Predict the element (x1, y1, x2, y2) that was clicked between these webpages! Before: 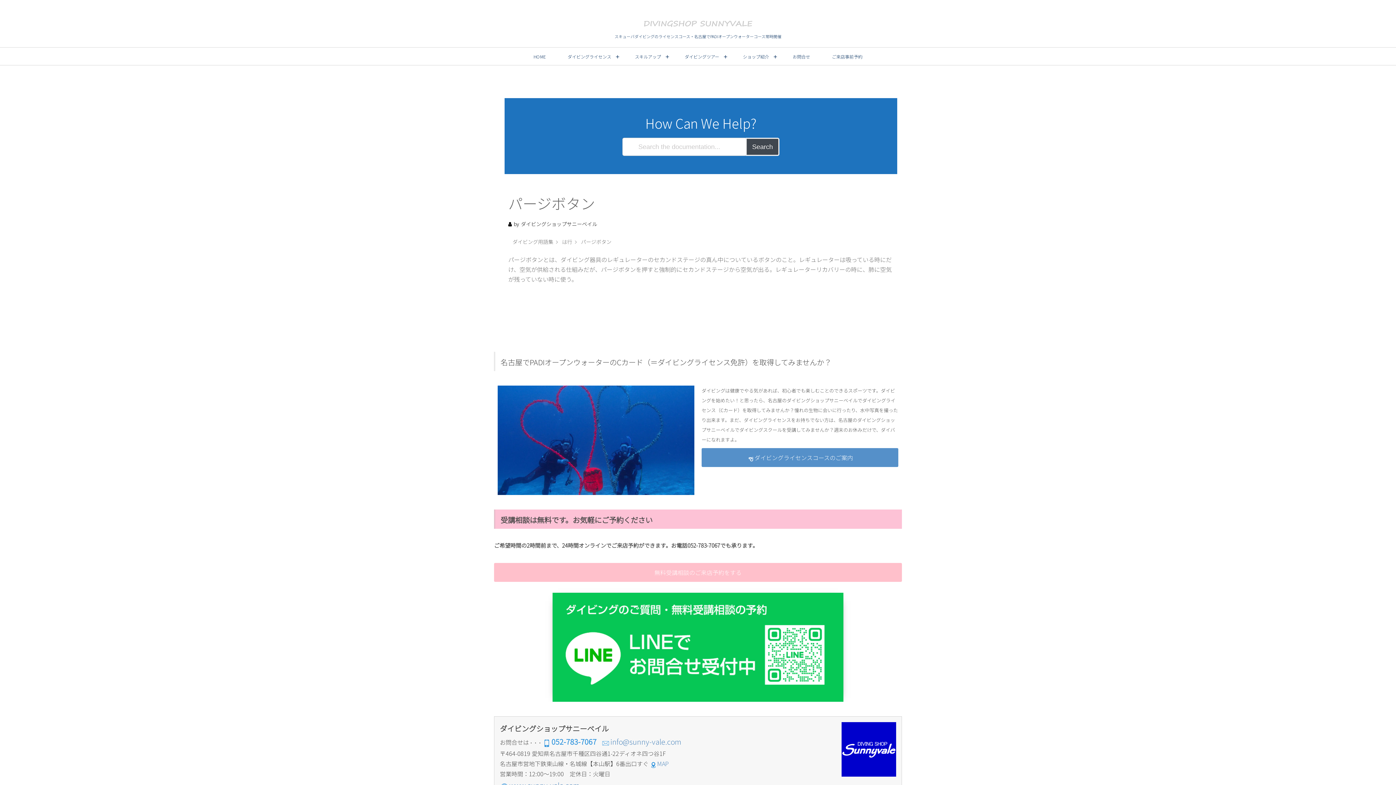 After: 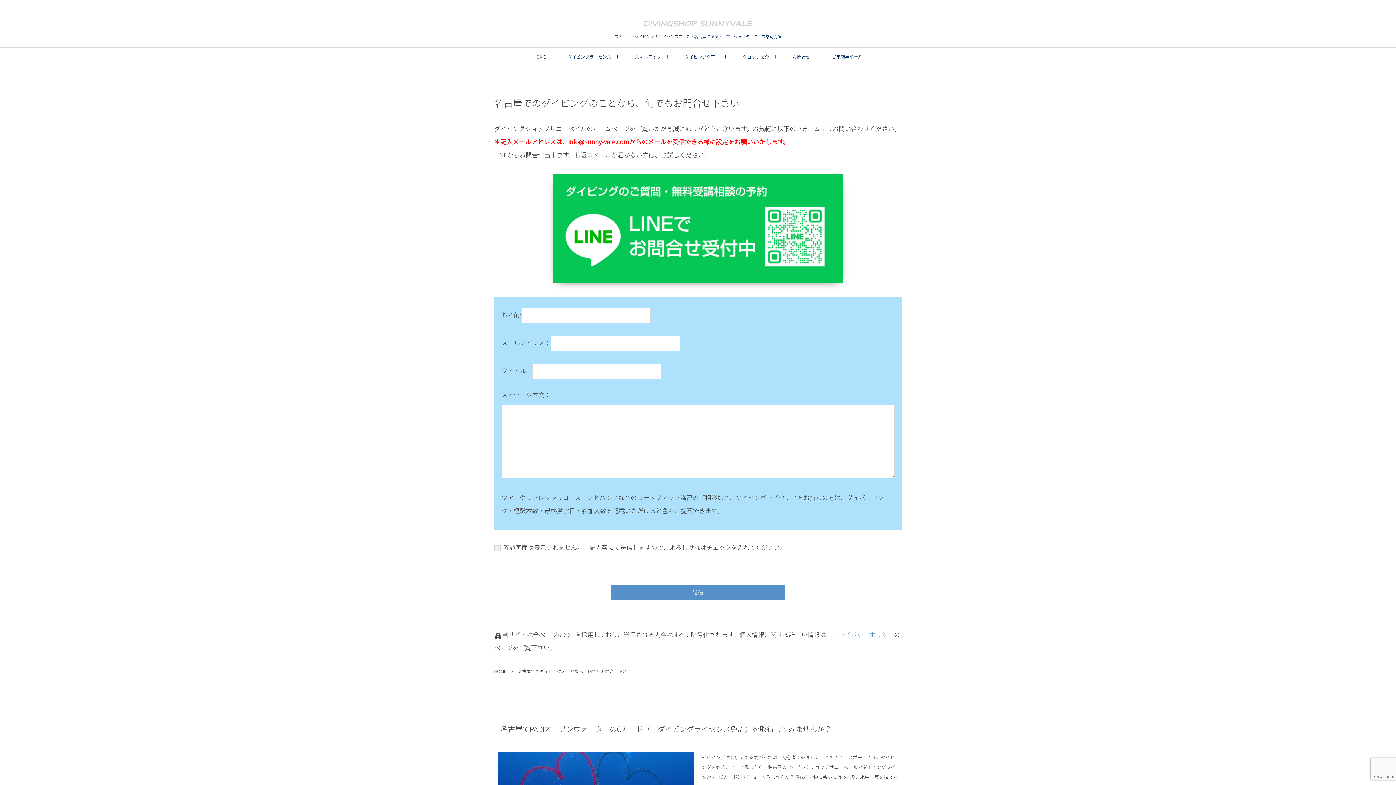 Action: label: お問合せ bbox: (792, 47, 810, 65)